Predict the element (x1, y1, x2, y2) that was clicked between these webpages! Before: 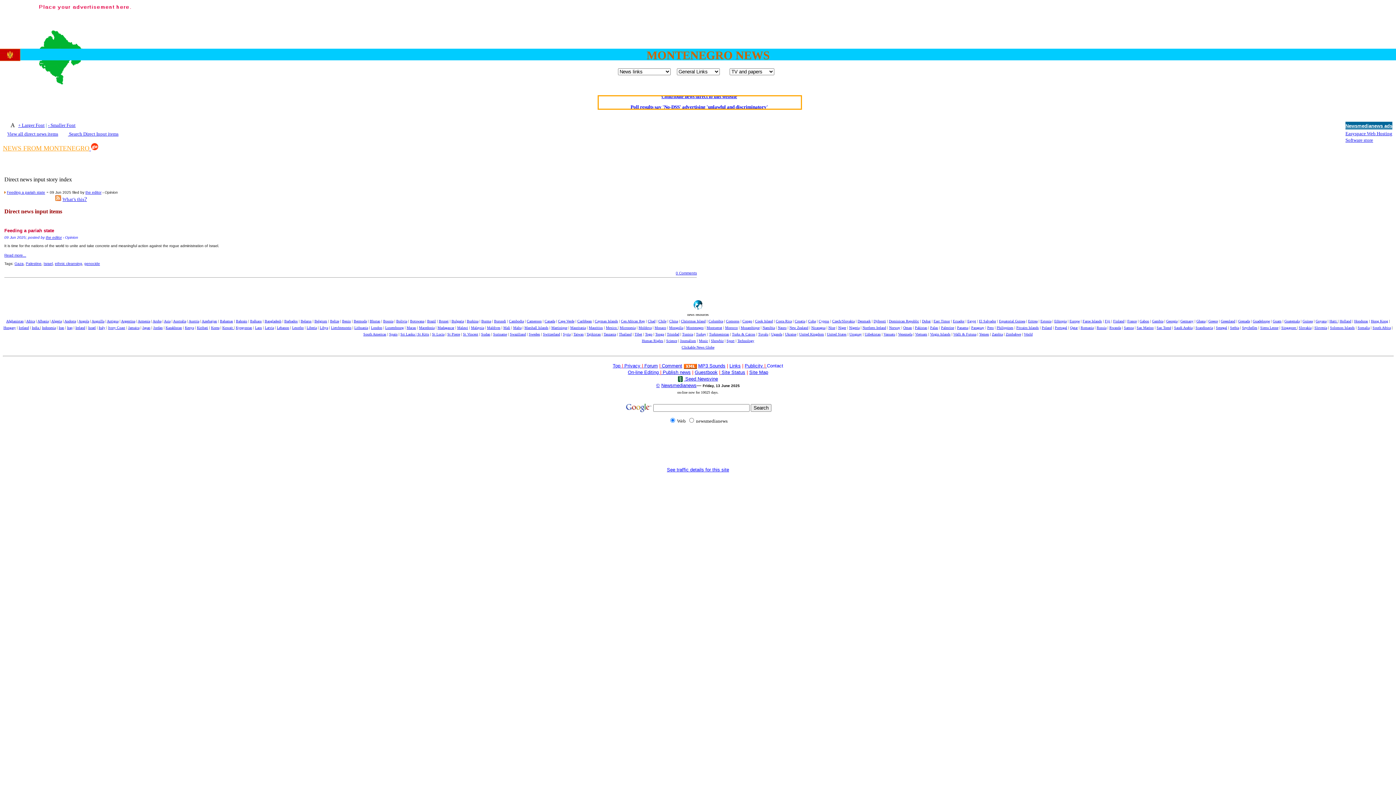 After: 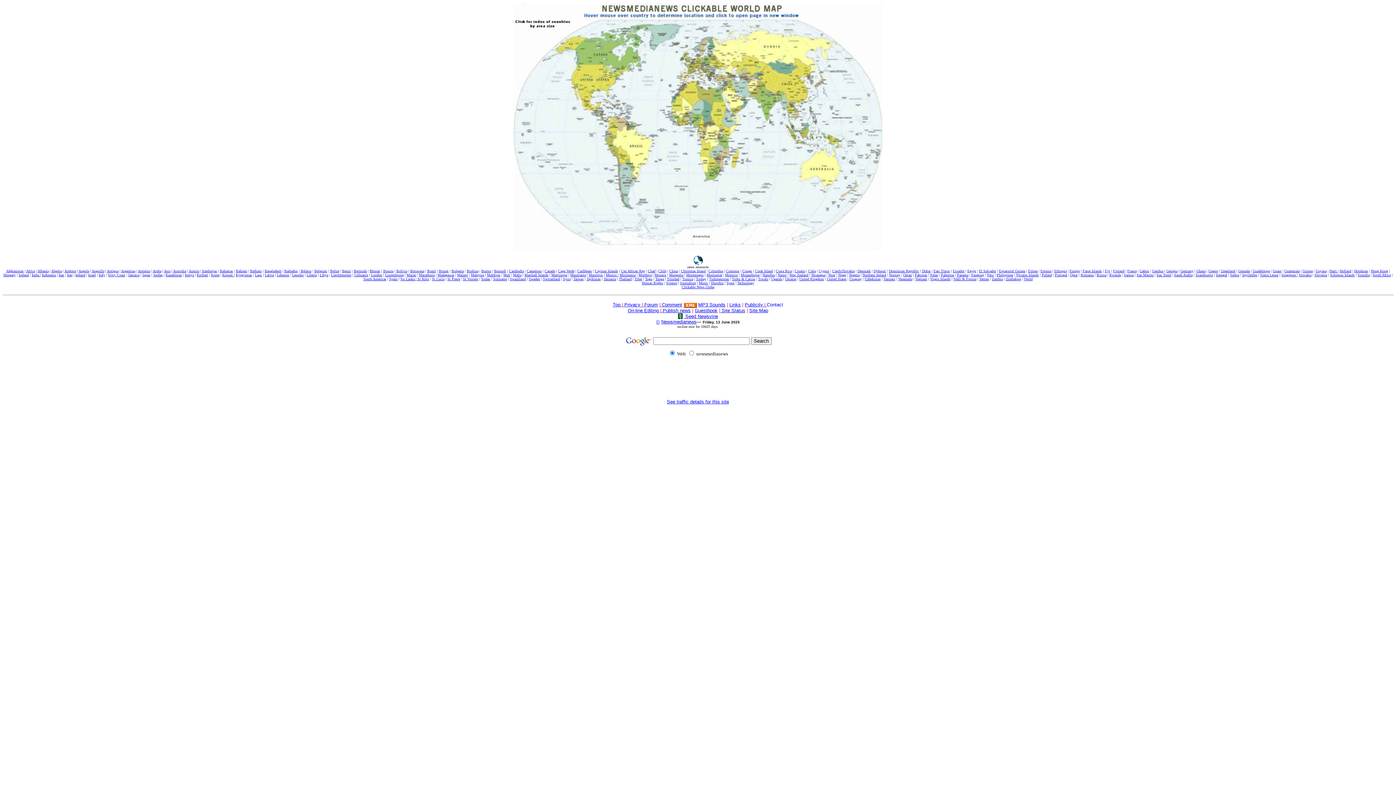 Action: bbox: (681, 345, 714, 349) label: Clickable News Globe